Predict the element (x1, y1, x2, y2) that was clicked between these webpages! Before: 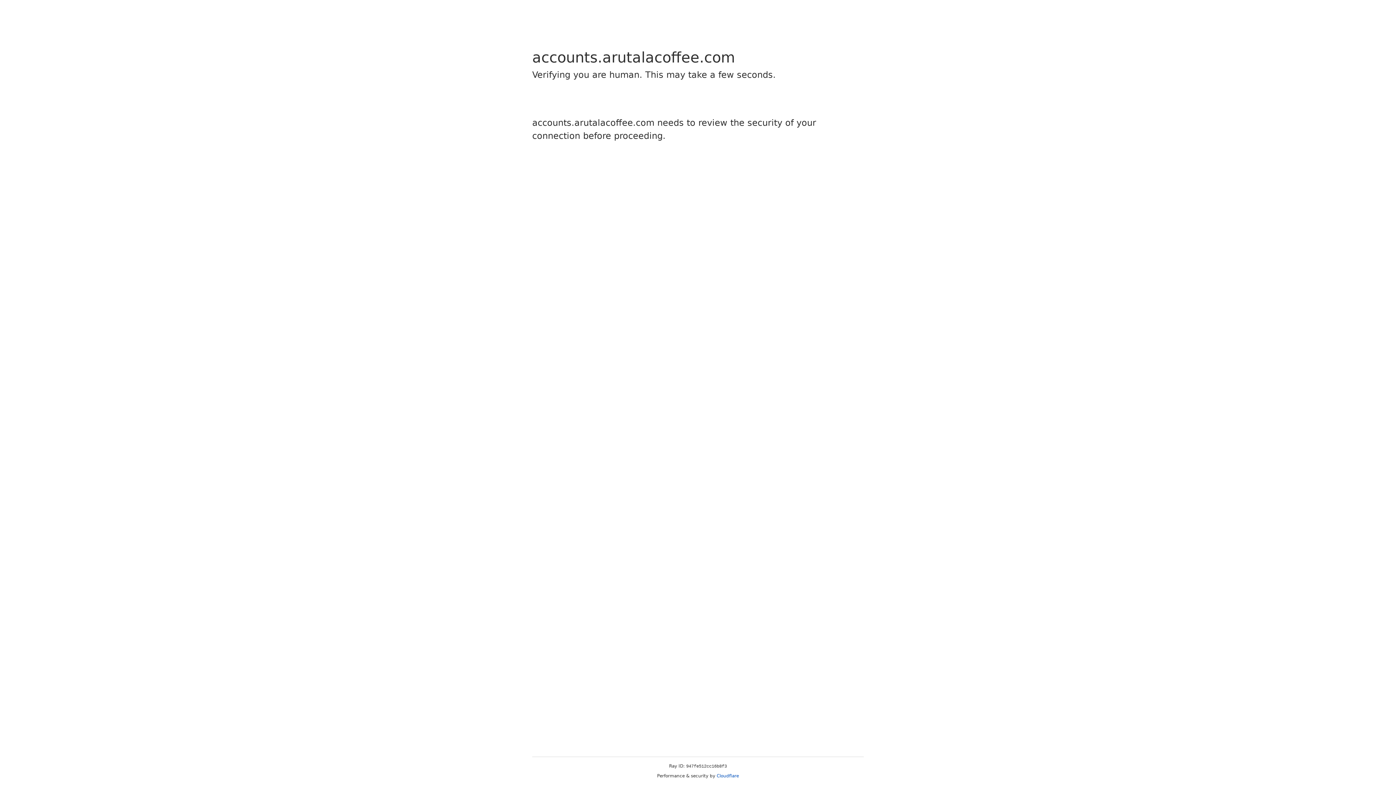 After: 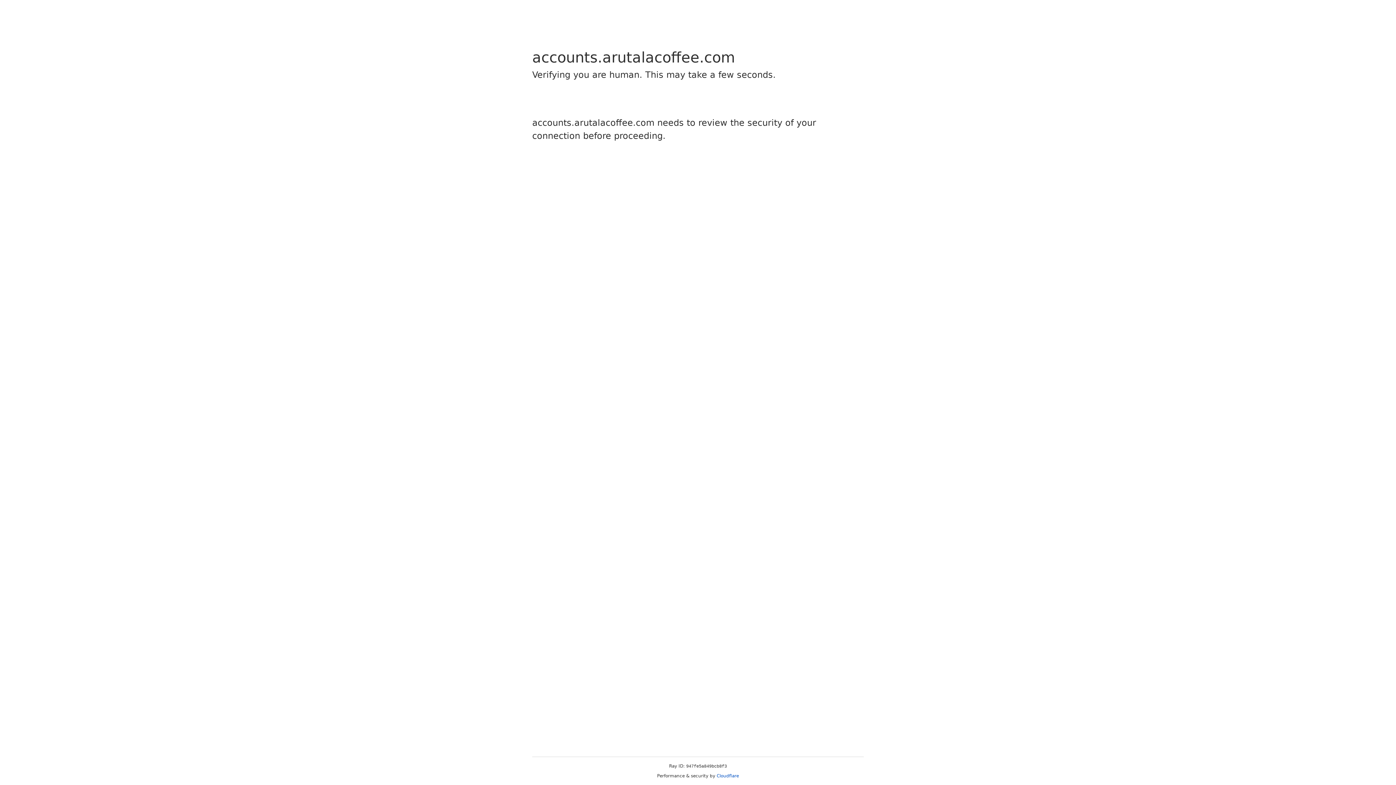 Action: bbox: (716, 773, 739, 778) label: Cloudflare